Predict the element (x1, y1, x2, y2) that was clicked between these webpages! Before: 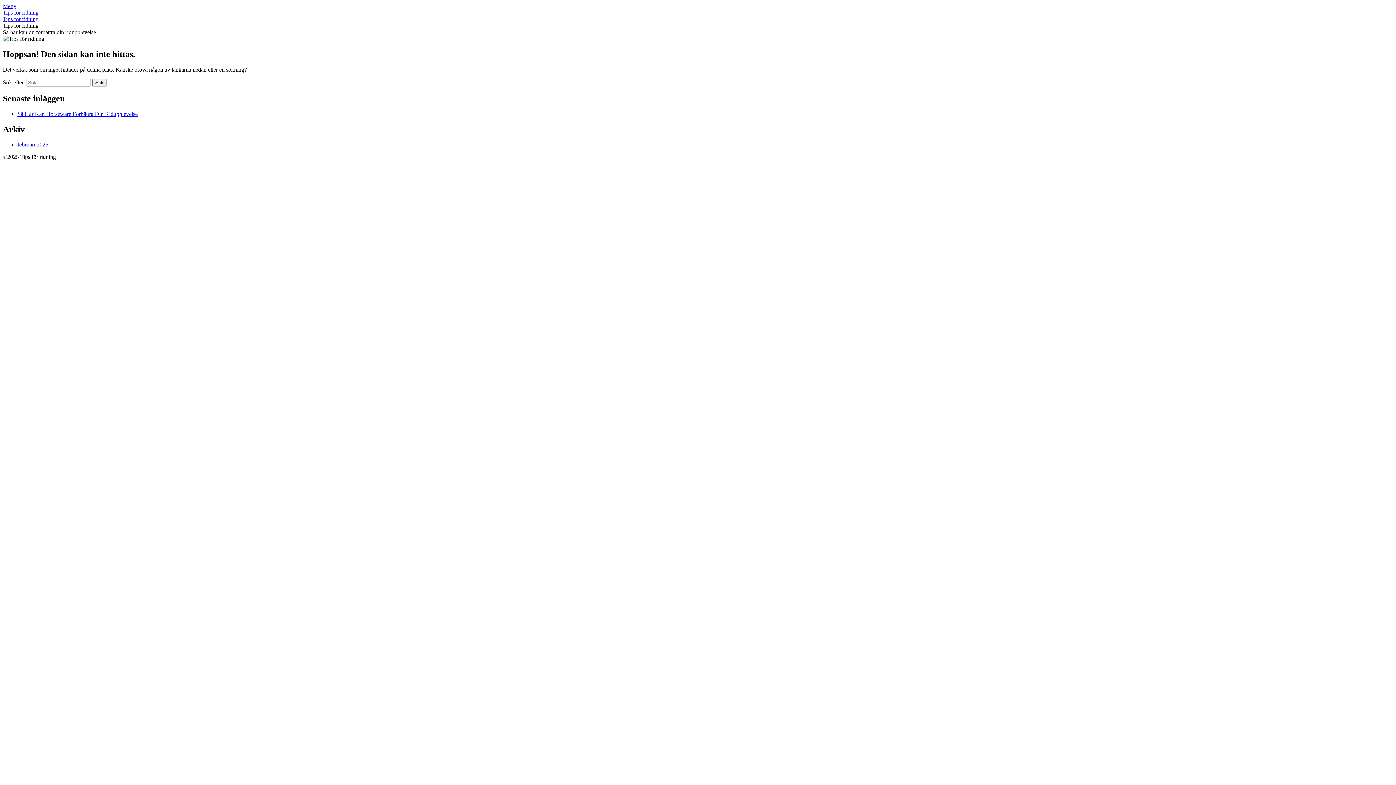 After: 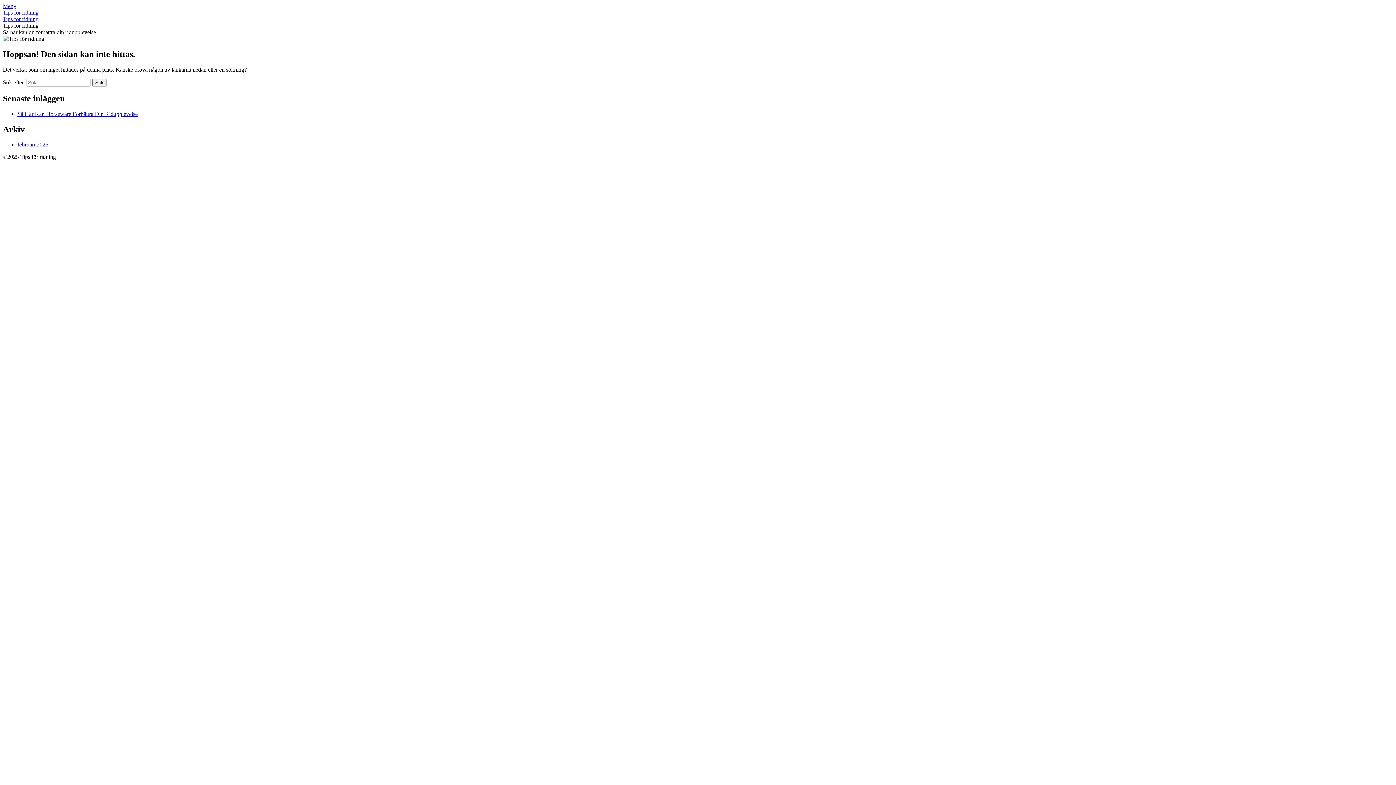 Action: bbox: (2, 2, 16, 9) label: Meny